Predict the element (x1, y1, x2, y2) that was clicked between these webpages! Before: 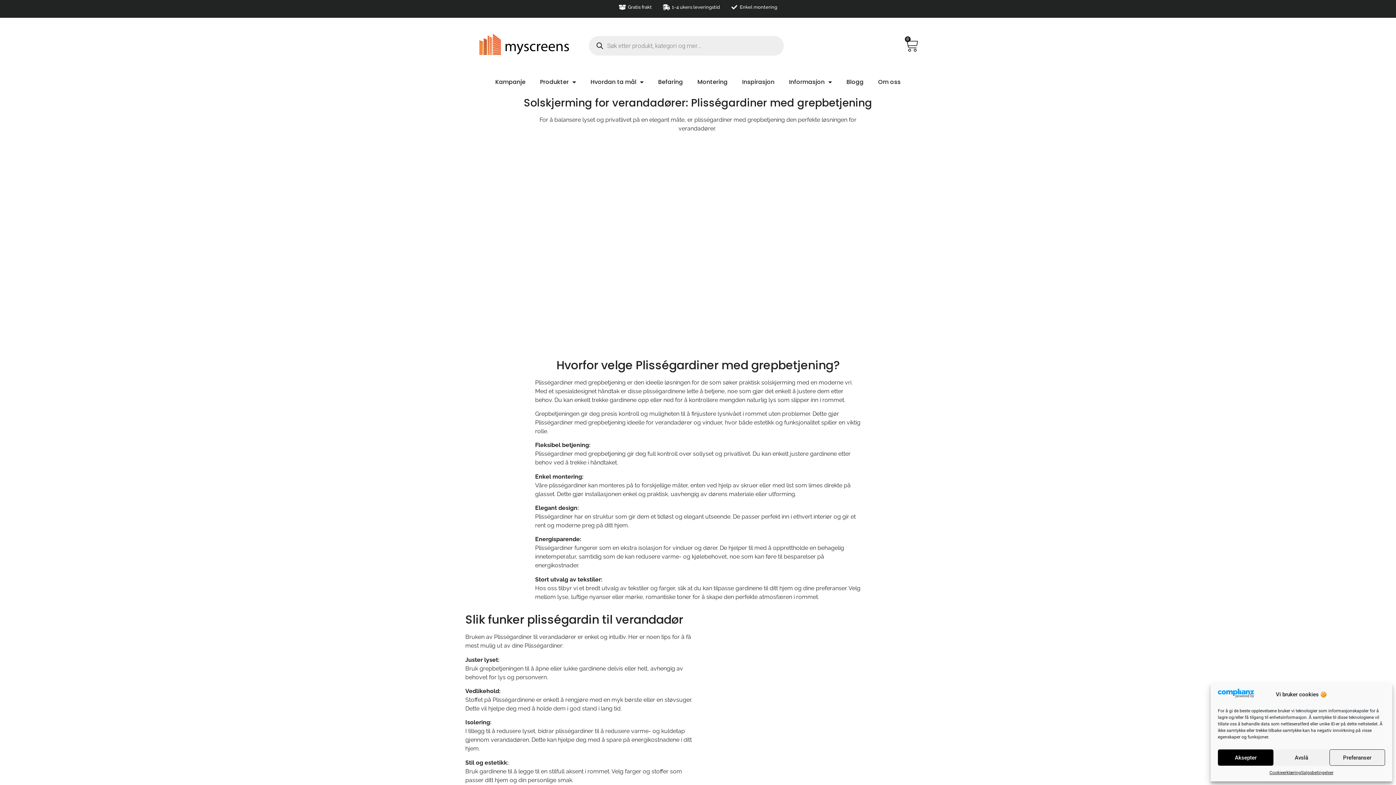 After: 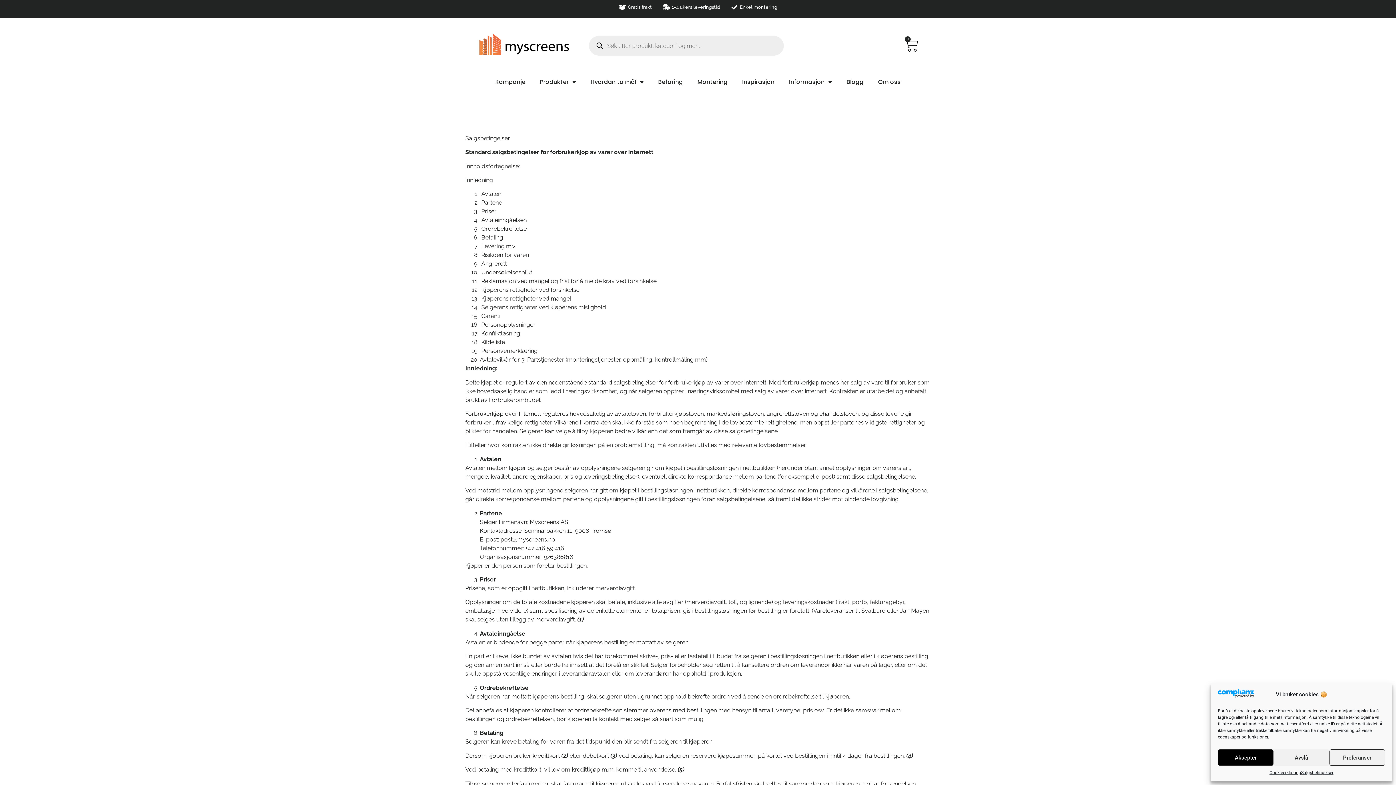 Action: bbox: (1301, 769, 1333, 776) label: Salgsbetingelser